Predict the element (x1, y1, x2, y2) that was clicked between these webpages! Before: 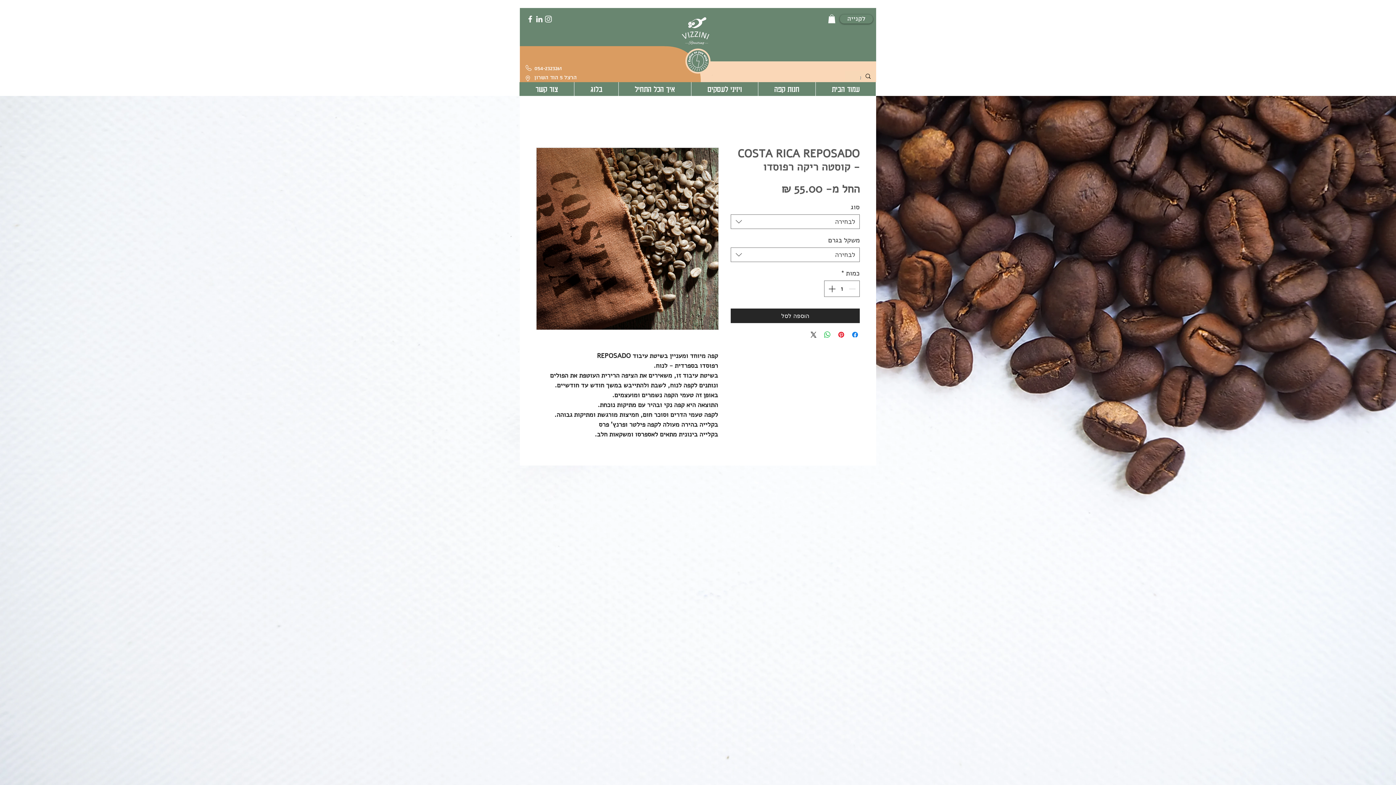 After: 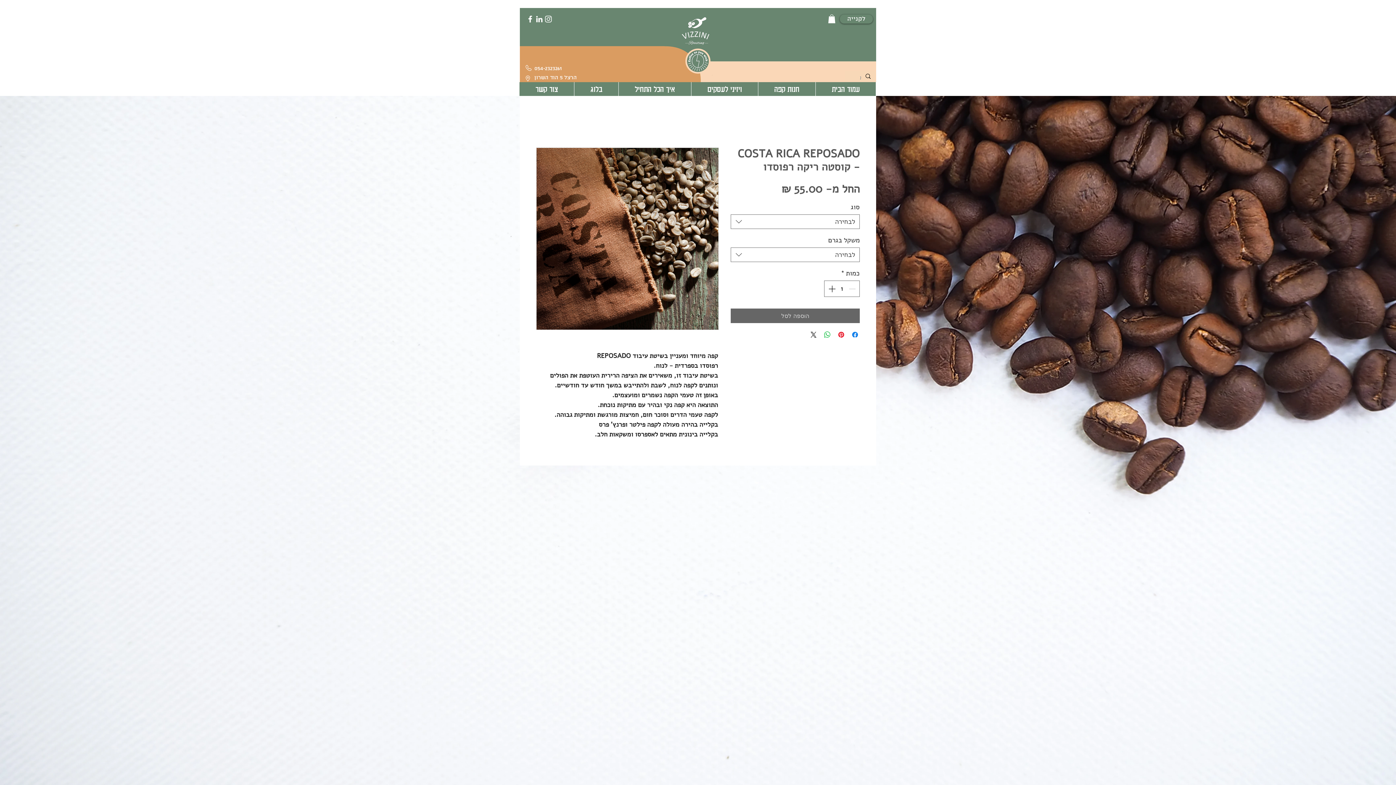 Action: bbox: (730, 308, 860, 323) label: הוספה לסל